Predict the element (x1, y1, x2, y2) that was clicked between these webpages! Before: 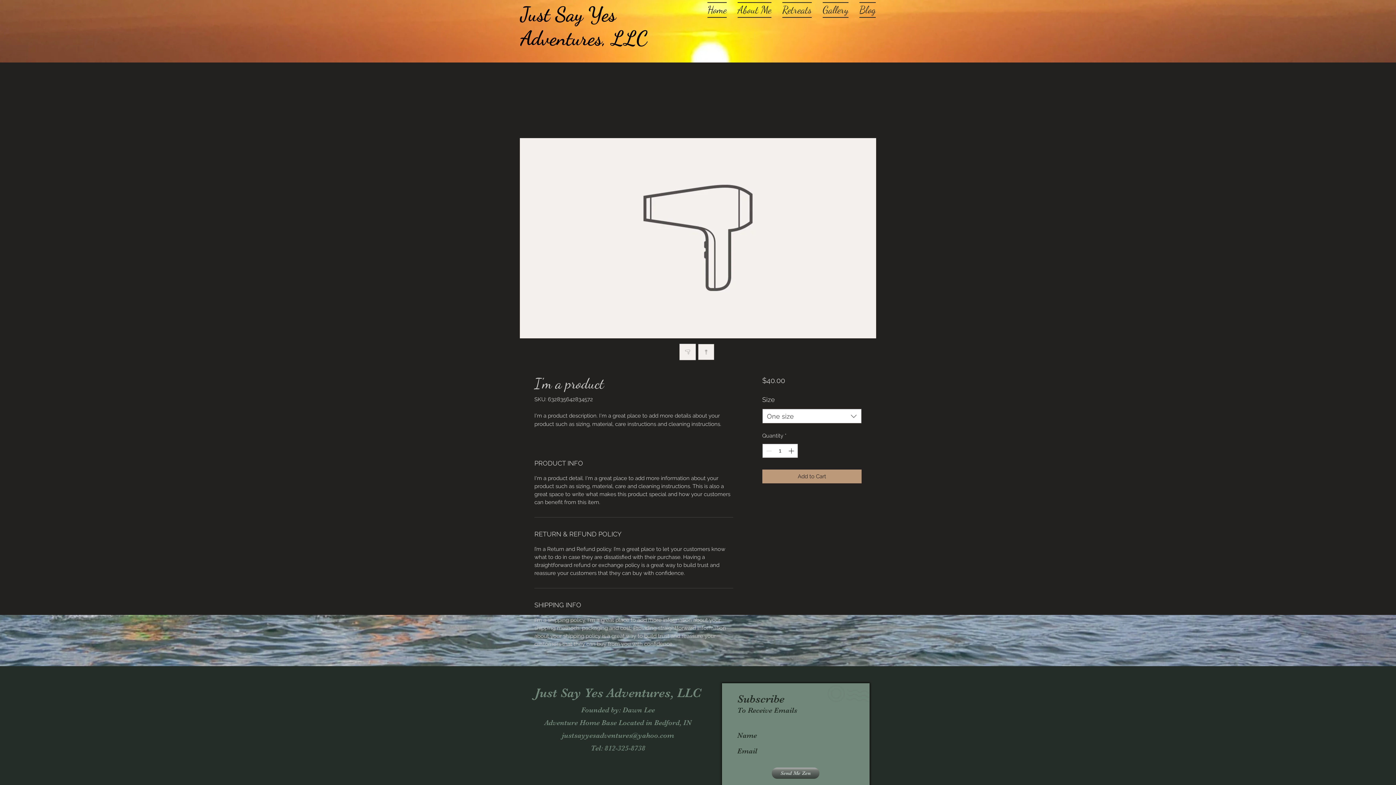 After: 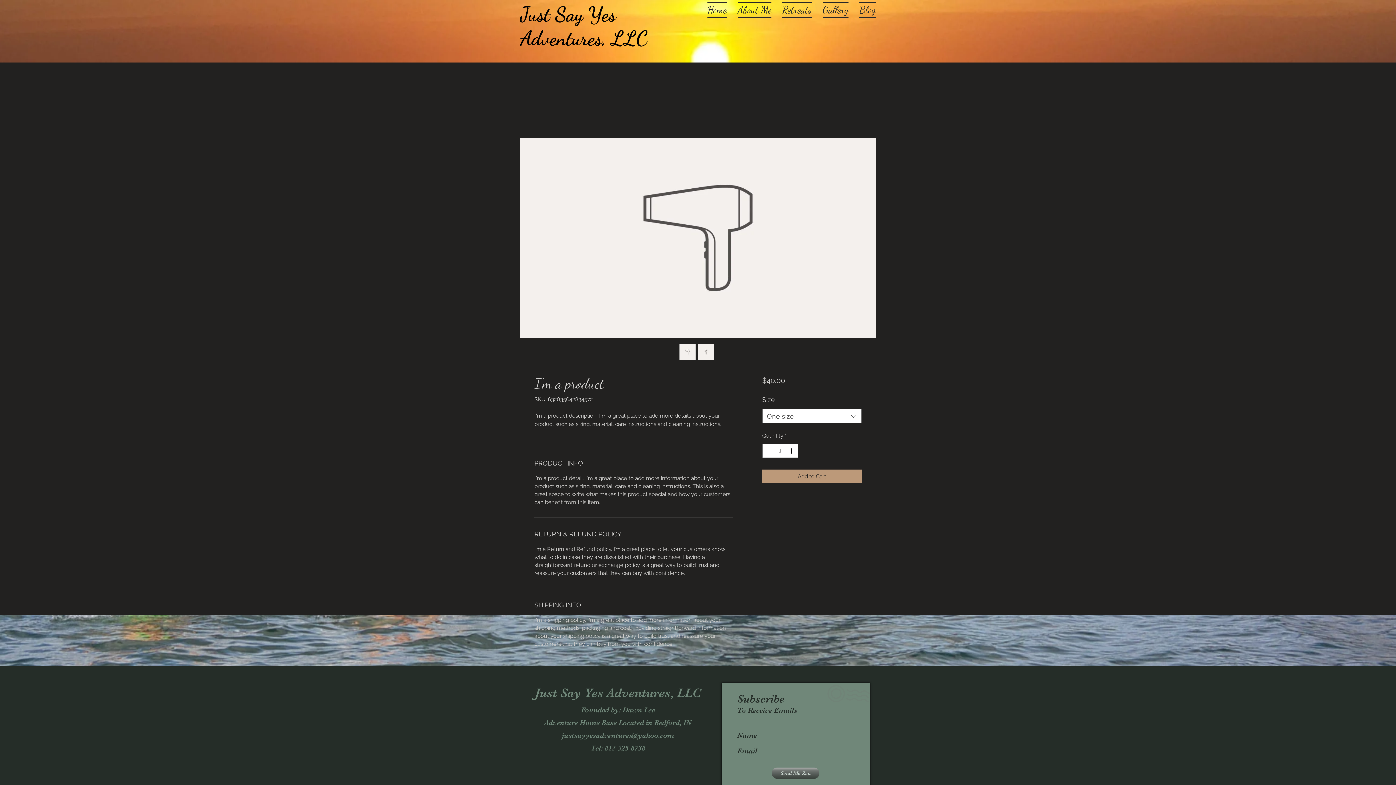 Action: label: justsayyesadventures@yahoo.com bbox: (562, 731, 674, 740)